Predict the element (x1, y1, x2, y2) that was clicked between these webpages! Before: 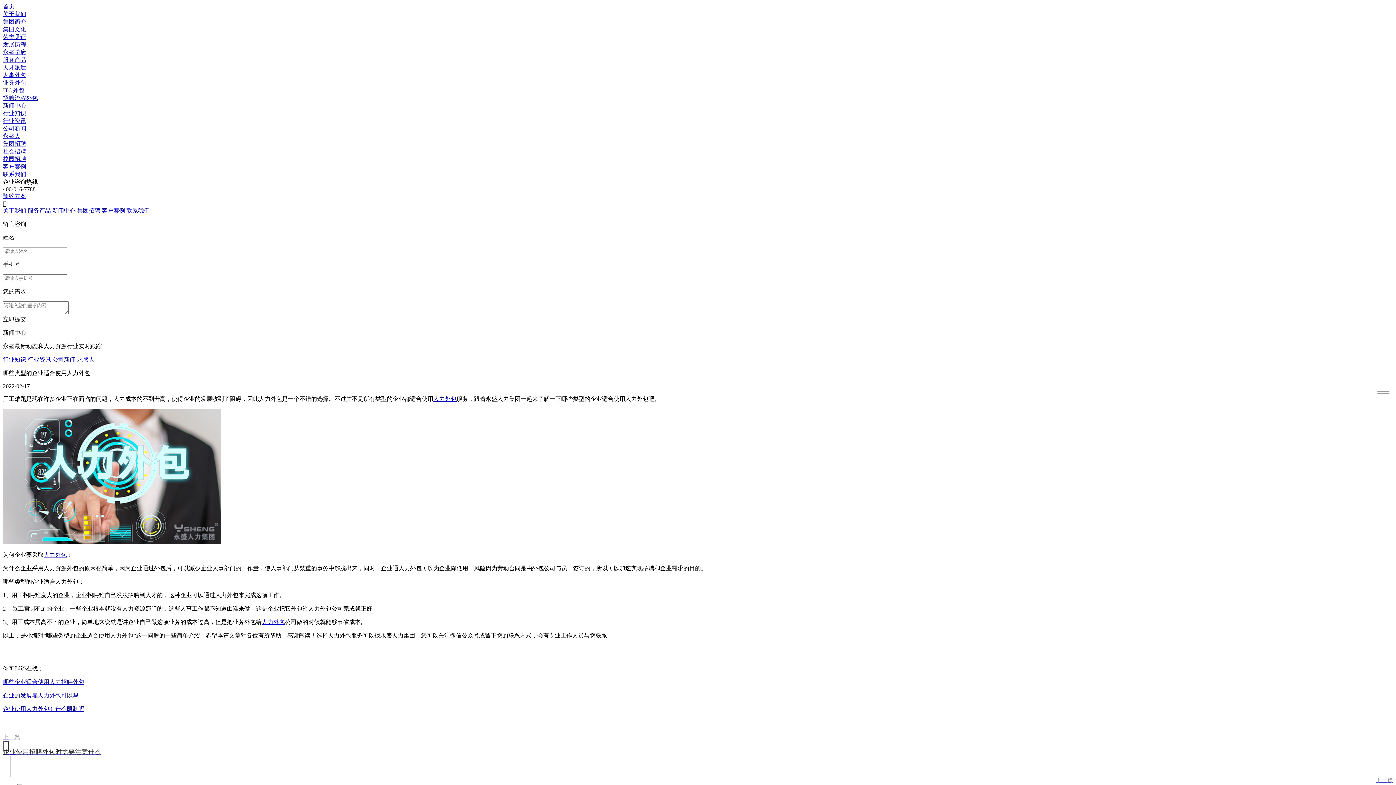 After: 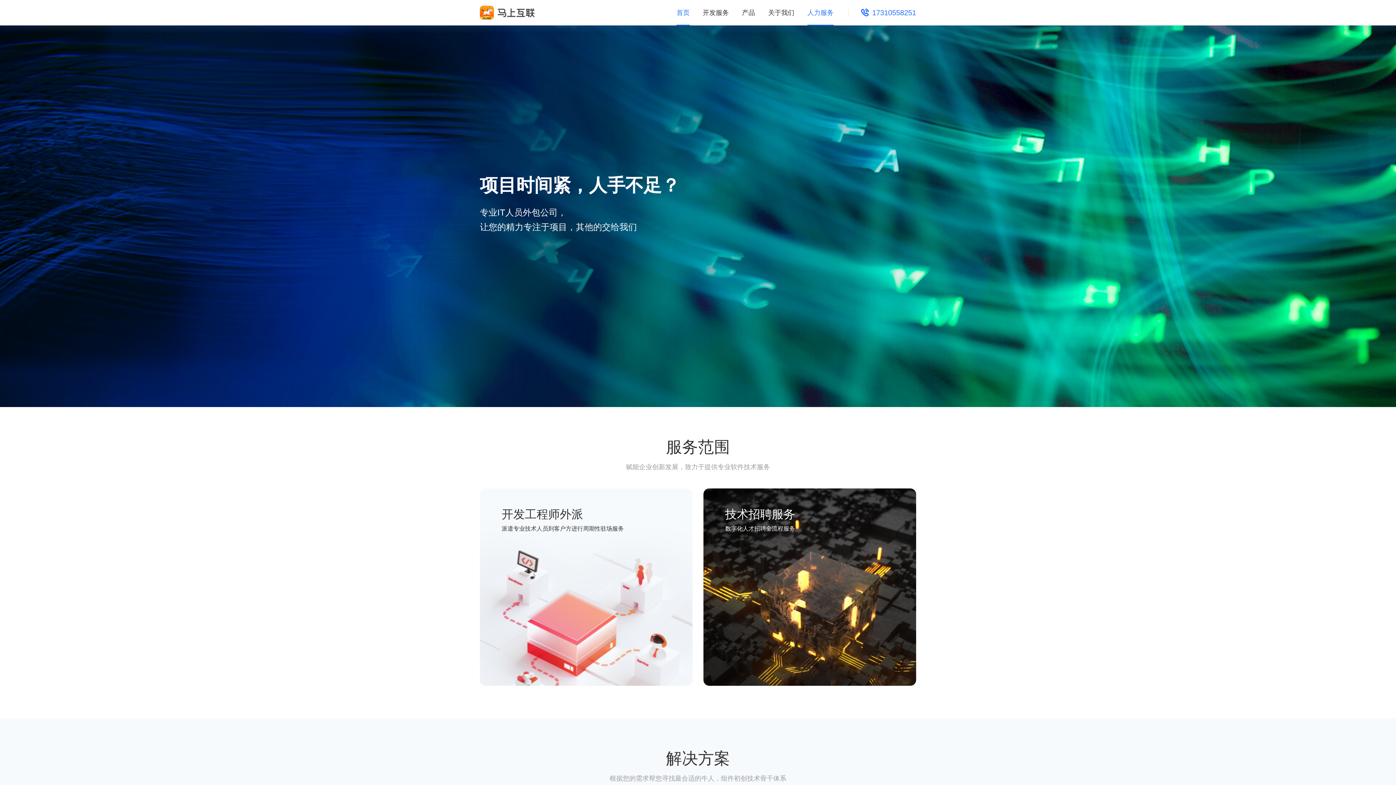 Action: bbox: (2, 87, 24, 93) label: ITO外包